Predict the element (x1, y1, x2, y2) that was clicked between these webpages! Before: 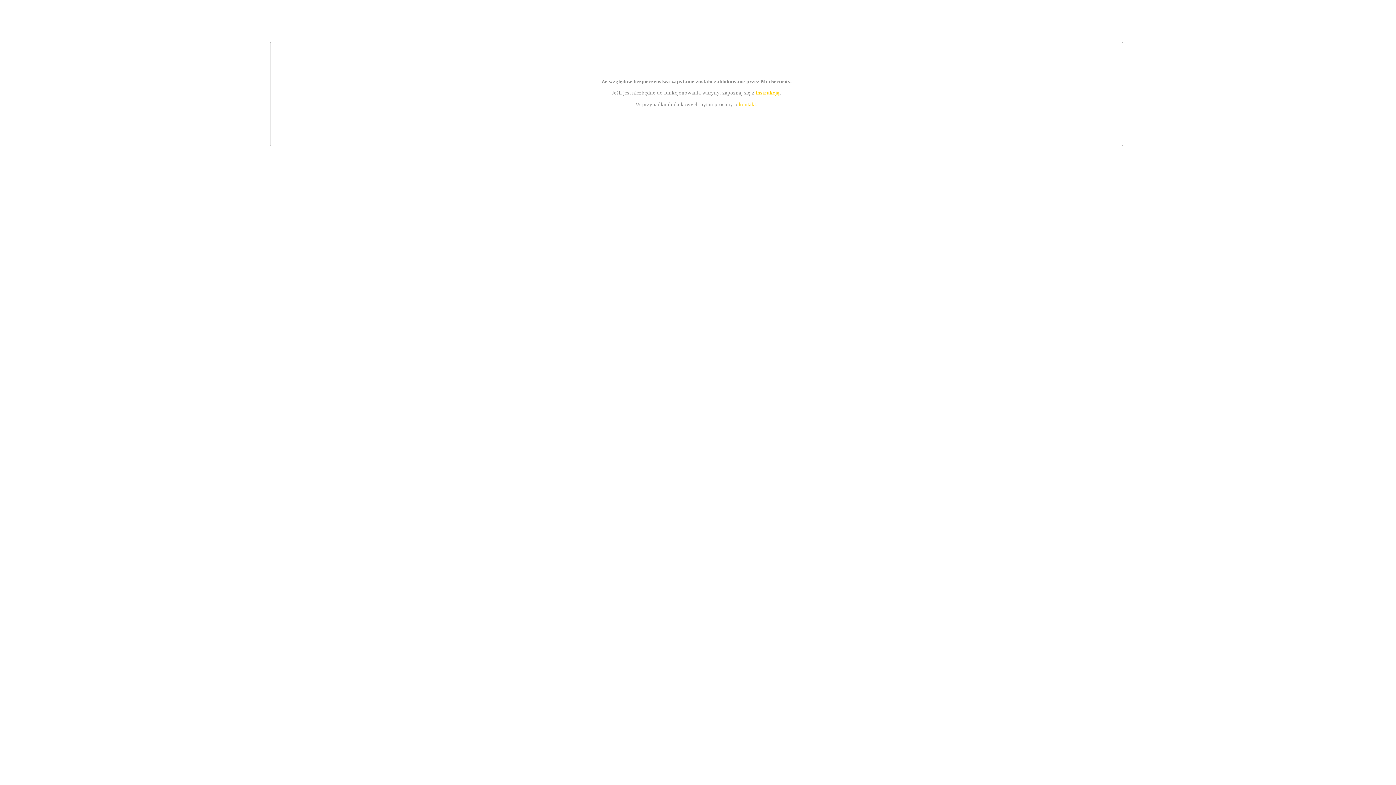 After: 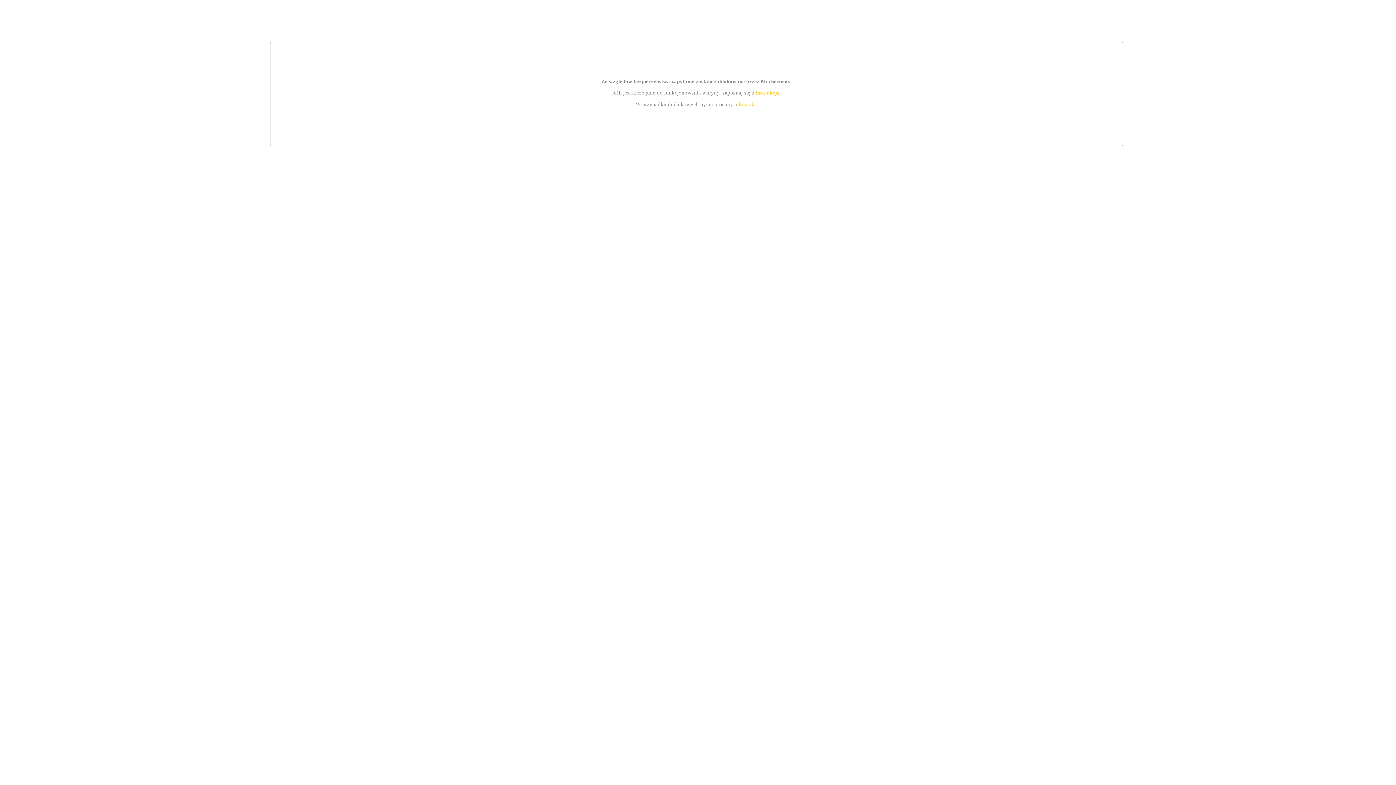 Action: bbox: (739, 101, 756, 107) label: kontakt